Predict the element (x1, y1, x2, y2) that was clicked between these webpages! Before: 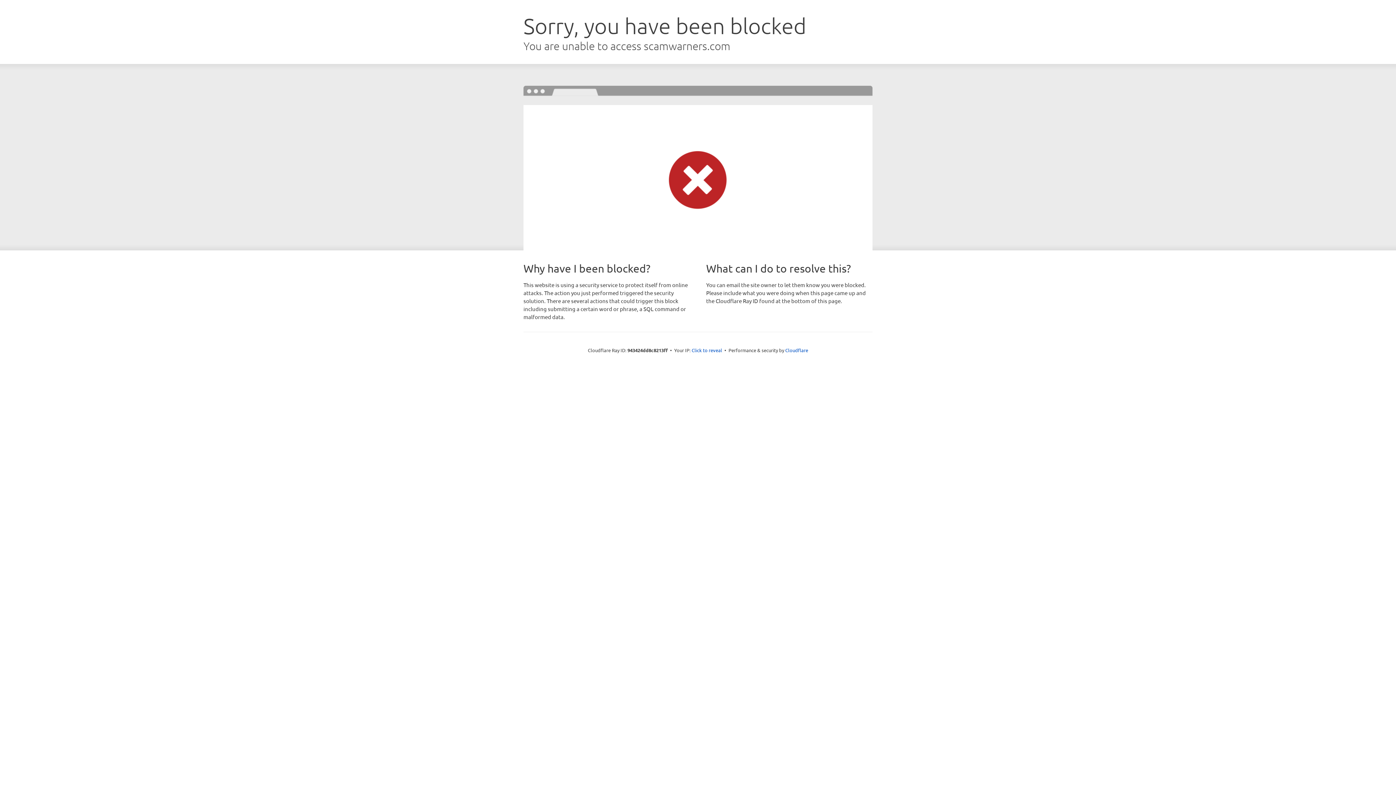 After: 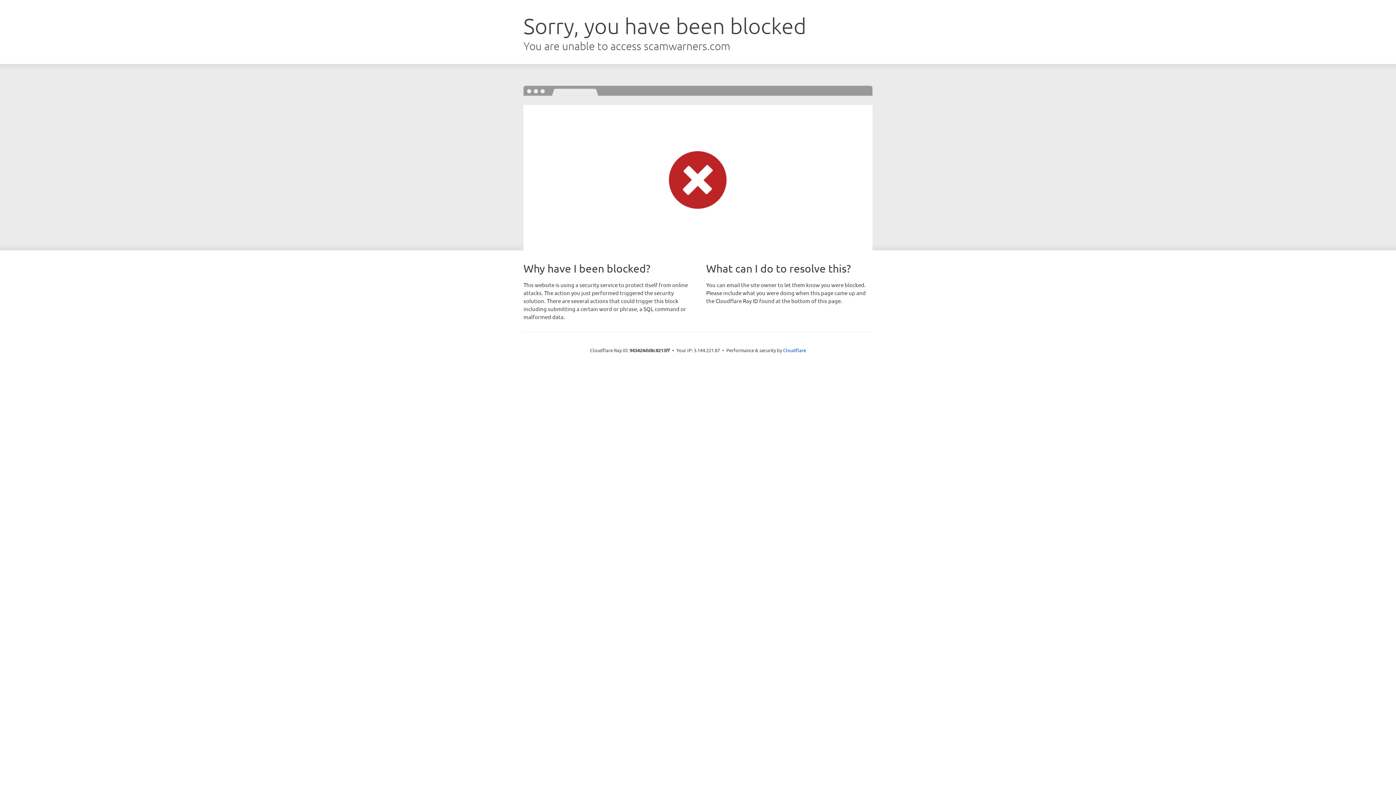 Action: bbox: (691, 346, 722, 353) label: Click to reveal